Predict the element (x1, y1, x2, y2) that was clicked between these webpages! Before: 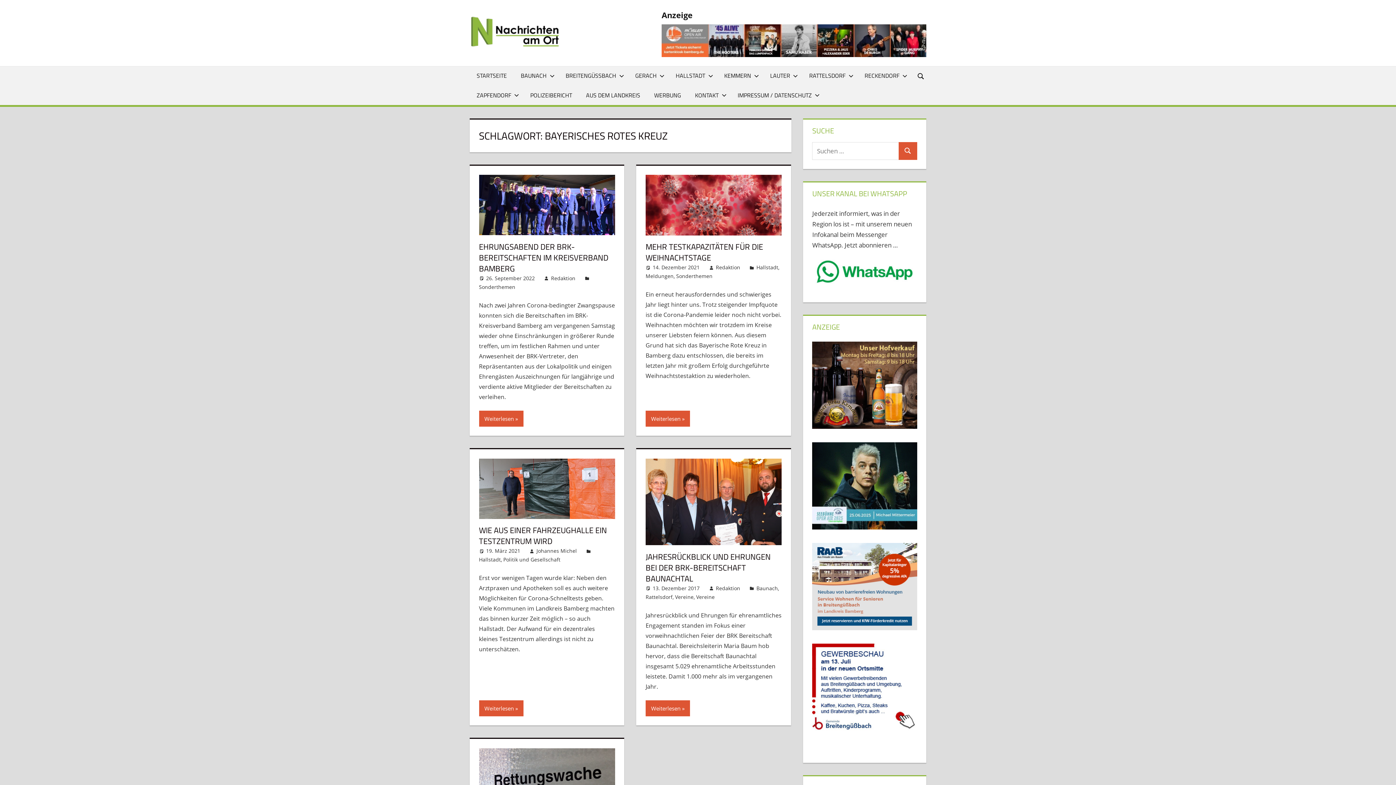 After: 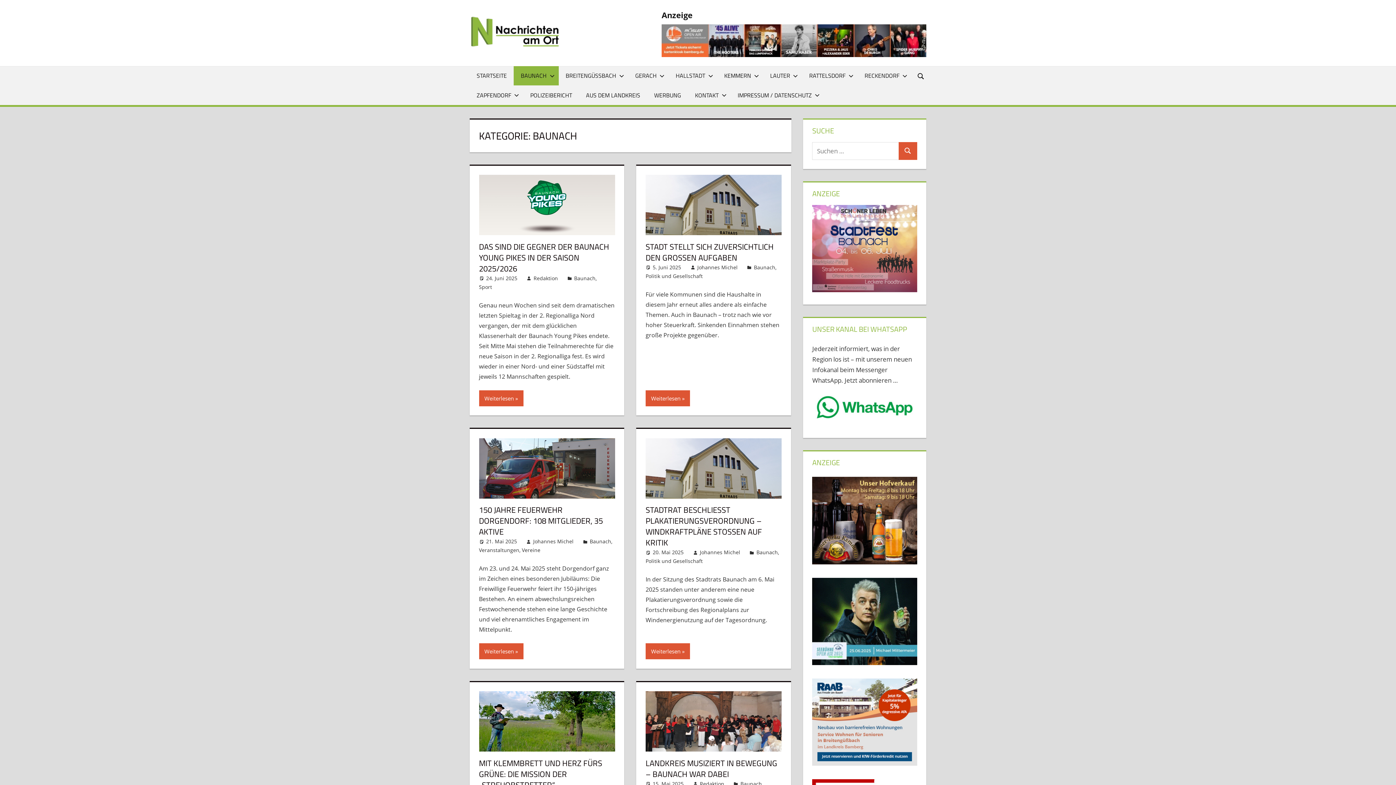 Action: label: Baunach bbox: (756, 585, 778, 591)